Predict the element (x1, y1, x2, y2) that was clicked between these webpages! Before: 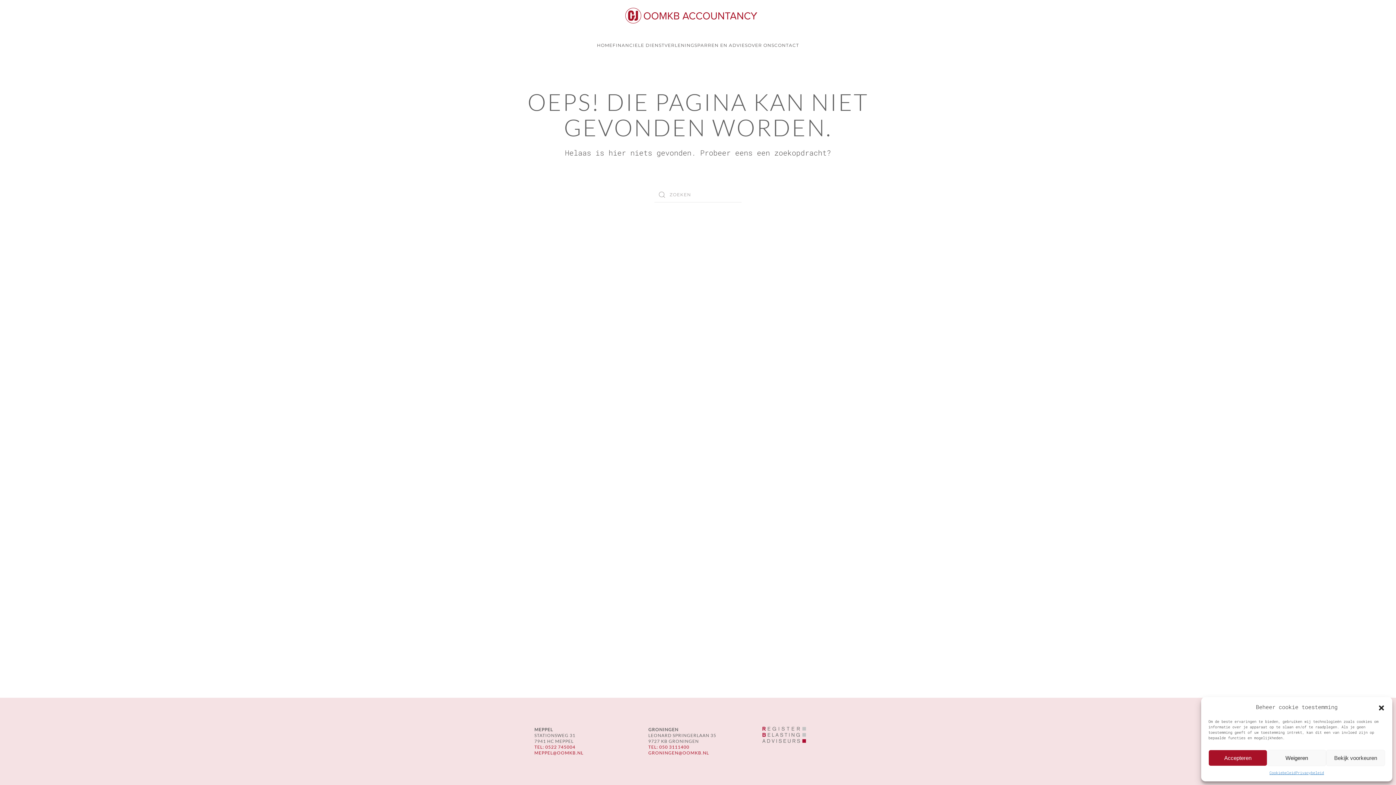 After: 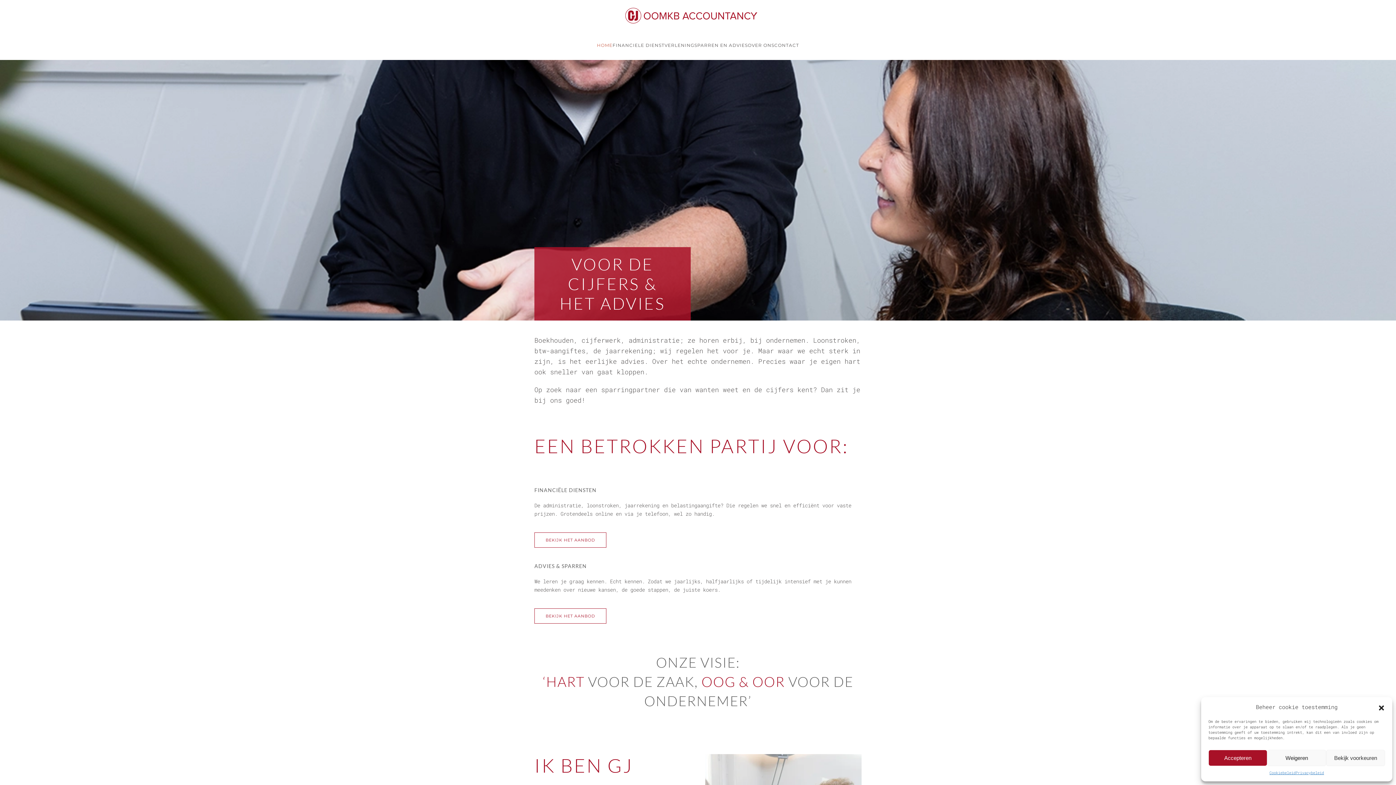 Action: bbox: (625, 9, 770, 20) label: Terug naar de homepage